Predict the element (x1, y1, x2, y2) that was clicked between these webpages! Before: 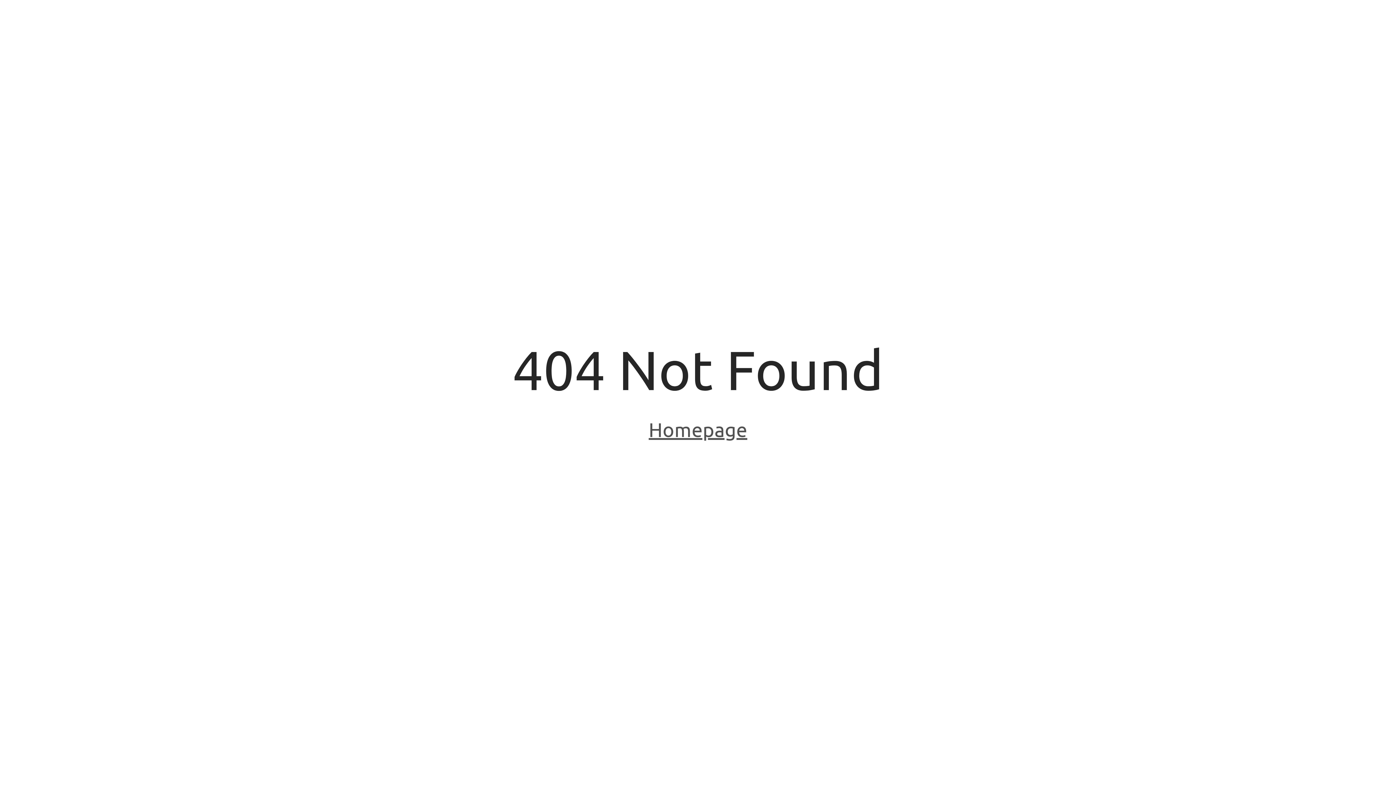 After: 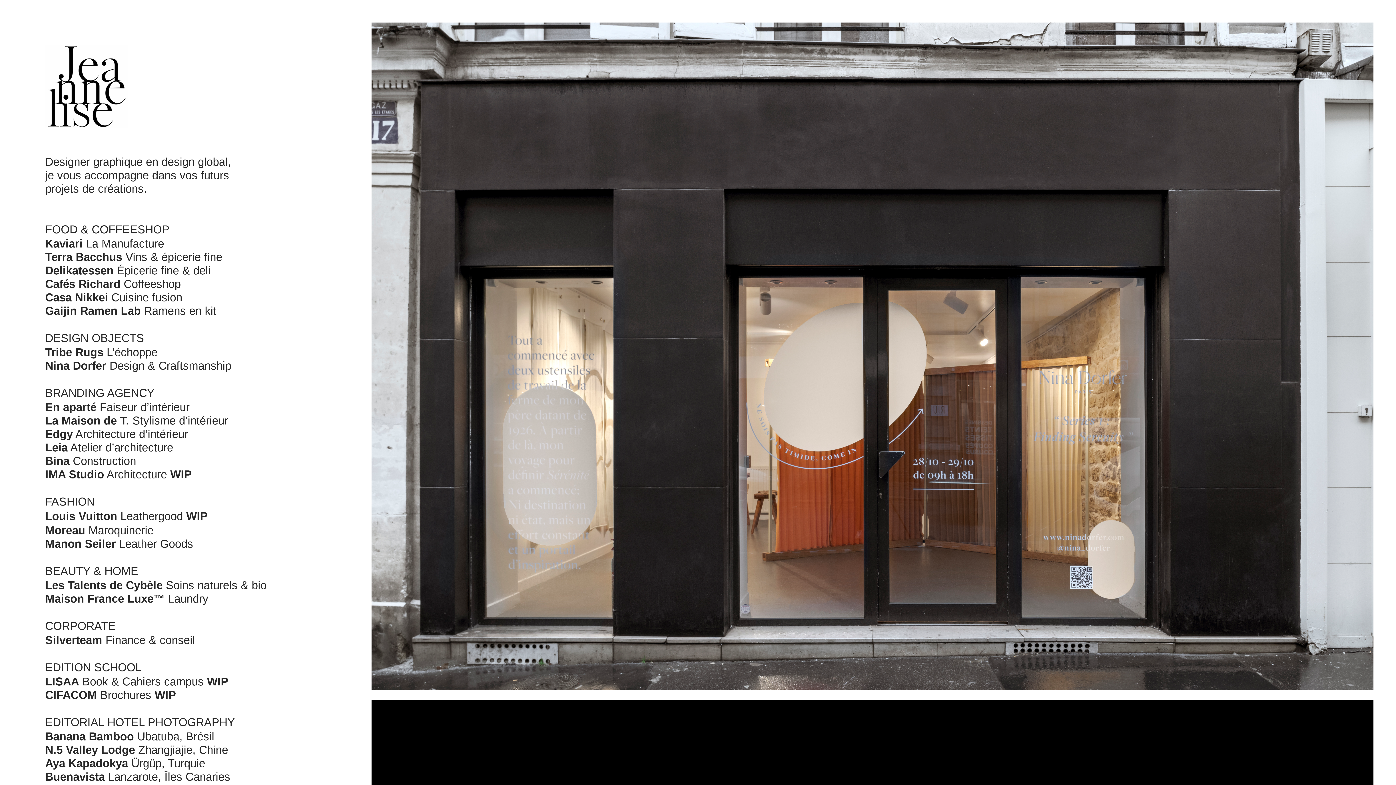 Action: label: Homepage bbox: (648, 418, 747, 443)